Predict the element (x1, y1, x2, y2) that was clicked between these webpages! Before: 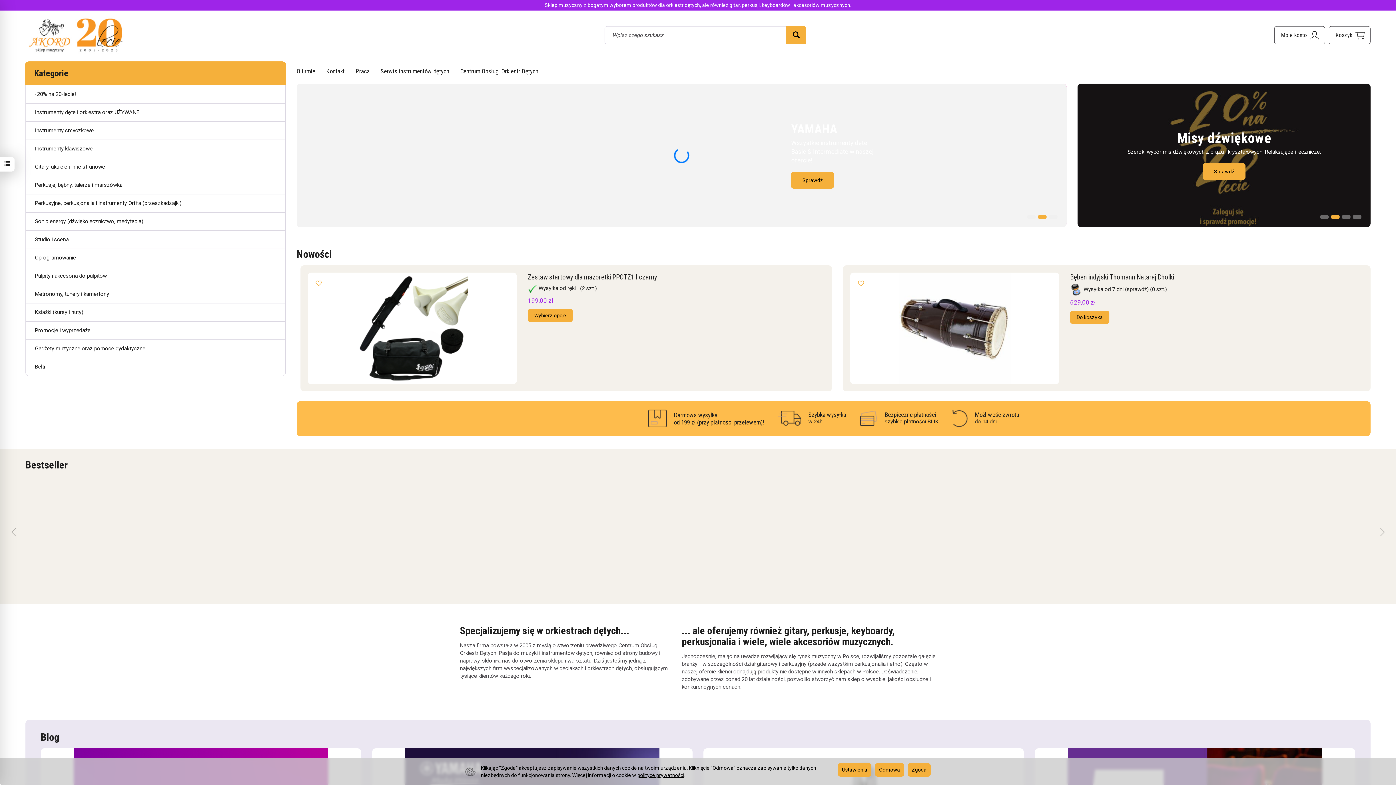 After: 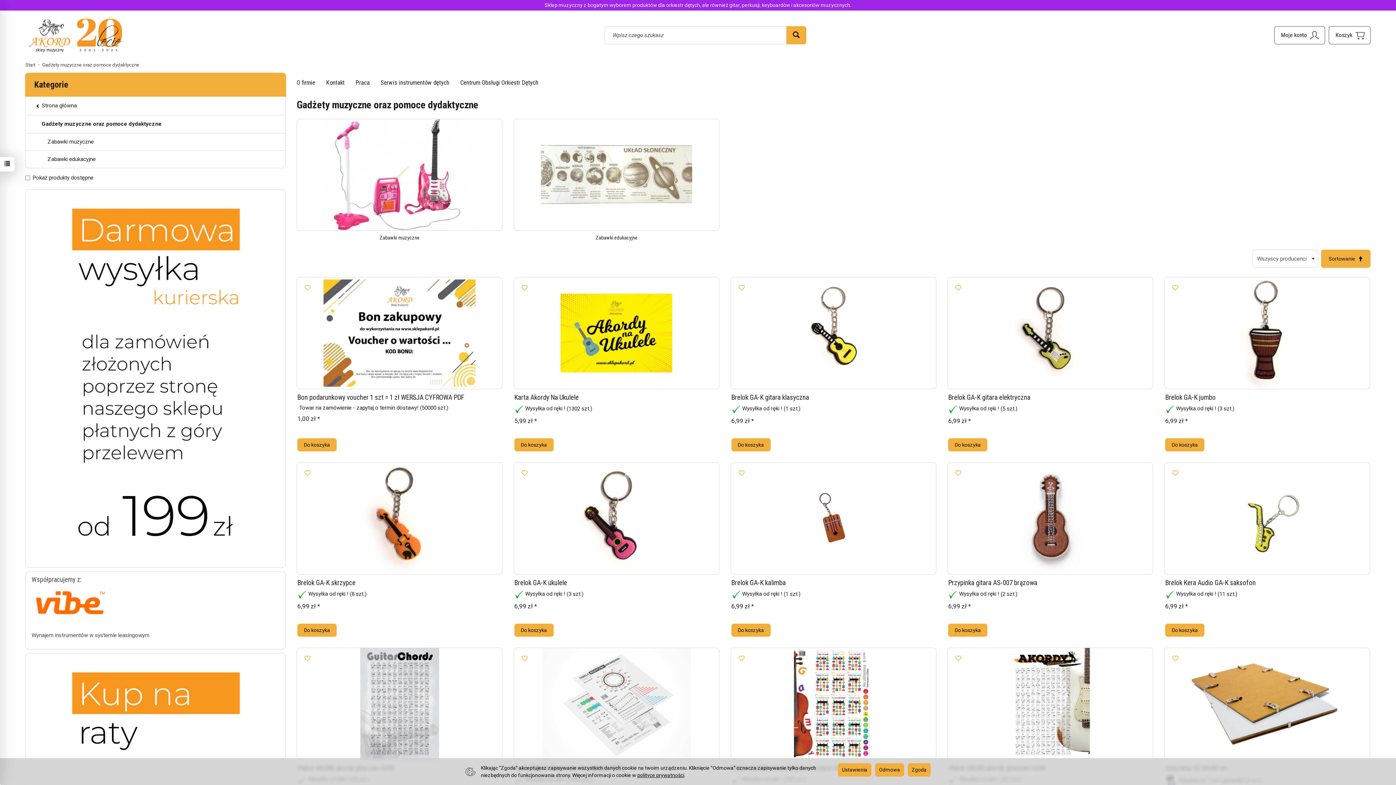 Action: bbox: (25, 340, 285, 357) label: Gadżety muzyczne oraz pomoce dydaktyczne